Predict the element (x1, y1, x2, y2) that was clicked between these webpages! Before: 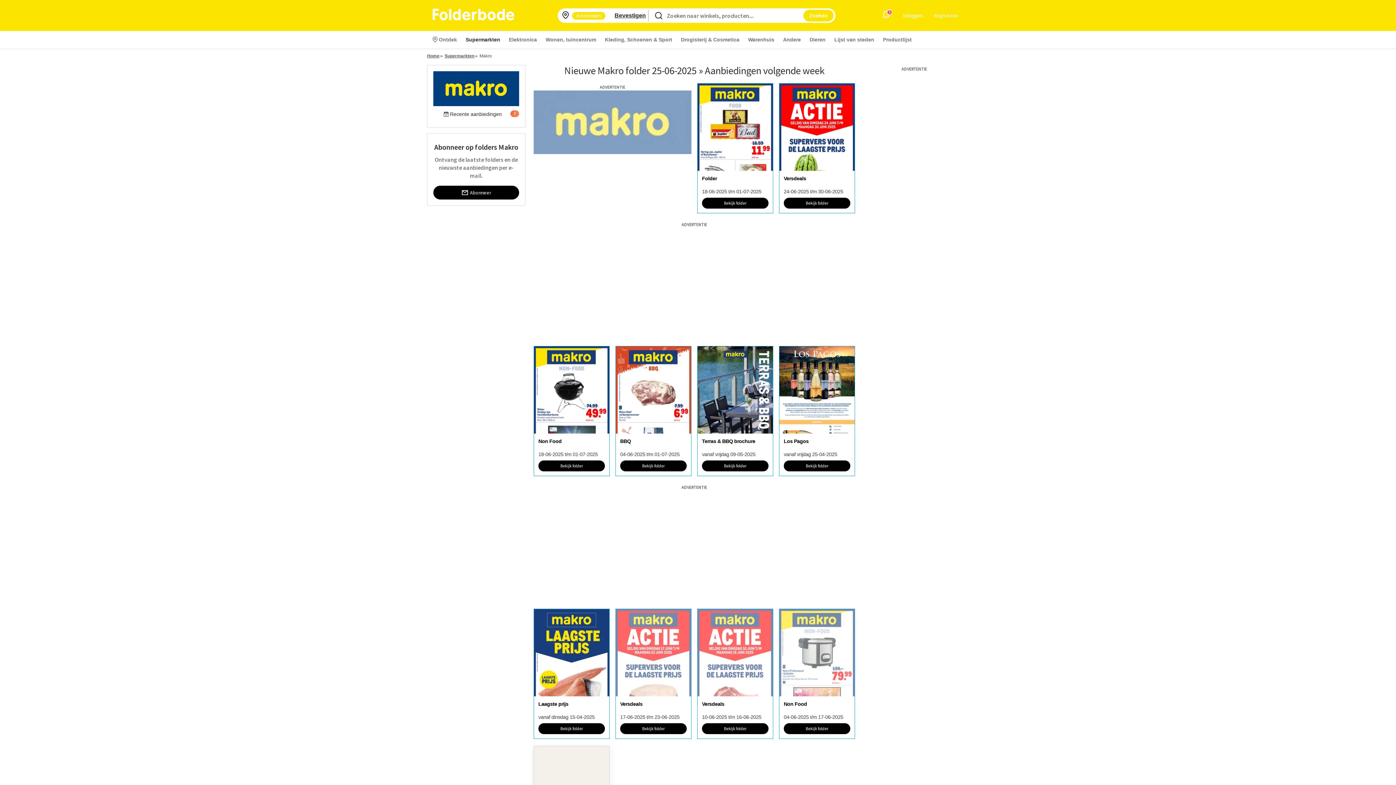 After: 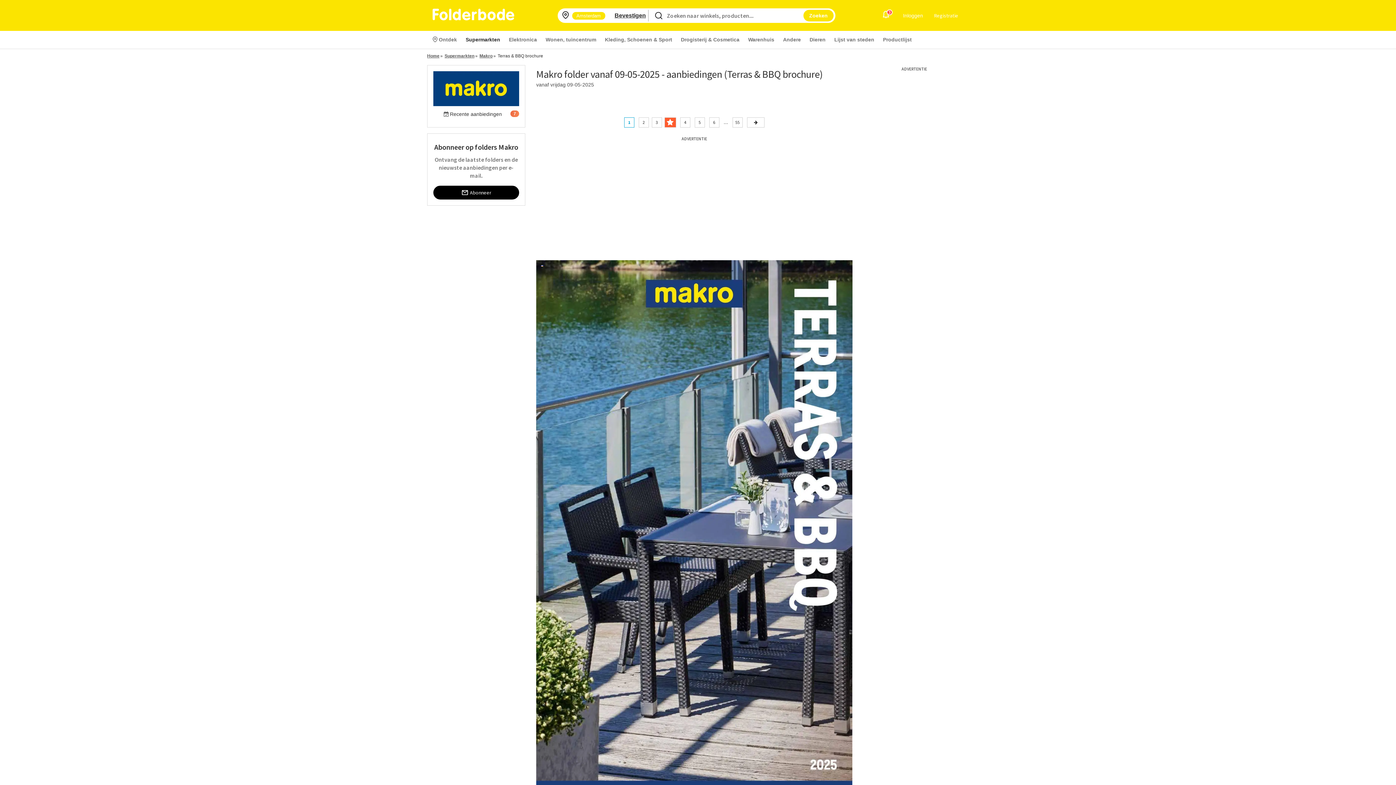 Action: bbox: (702, 460, 768, 471) label: Bekijk folder